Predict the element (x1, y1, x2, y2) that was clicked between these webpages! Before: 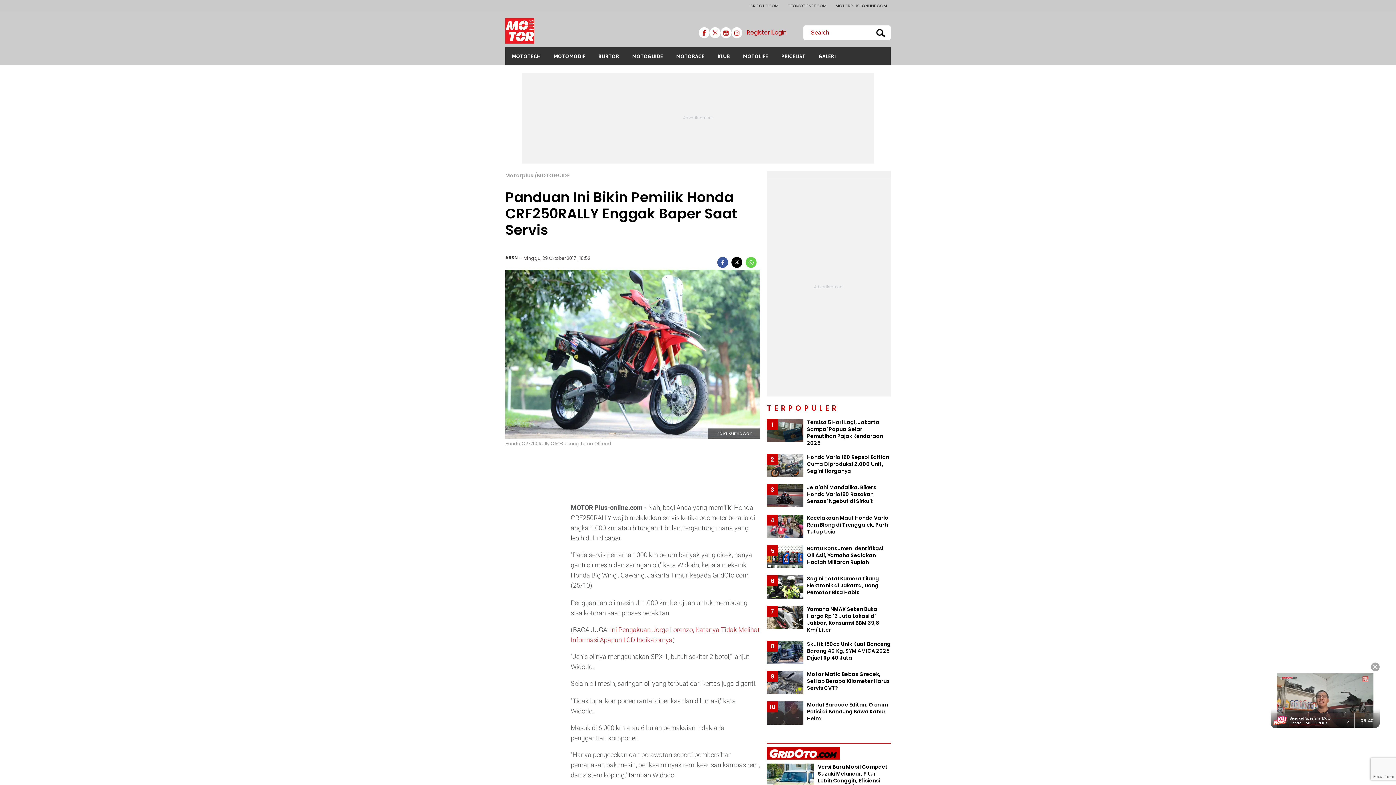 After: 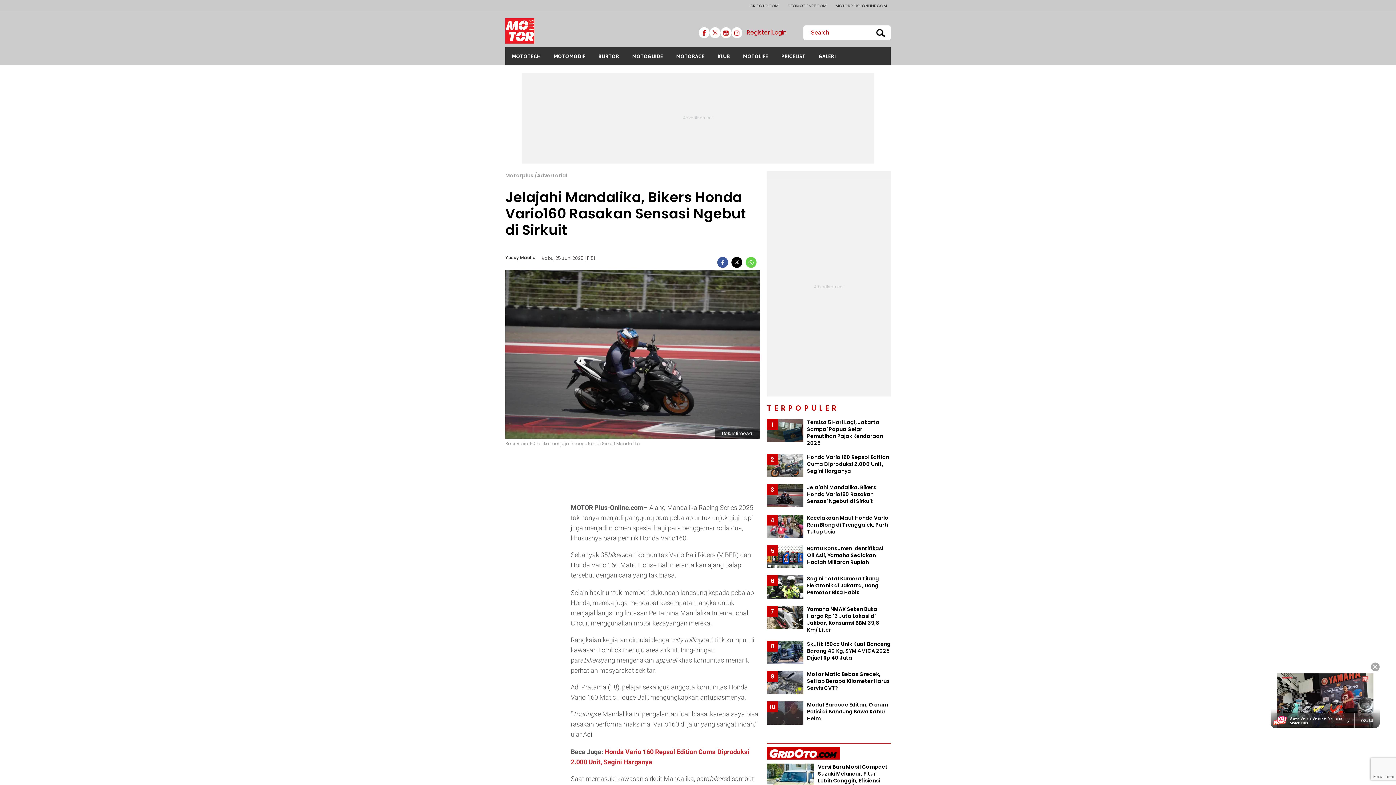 Action: label: Jelajahi Mandalika, Bikers Honda Vario160 Rasakan Sensasi Ngebut di Sirkuit bbox: (807, 484, 890, 505)